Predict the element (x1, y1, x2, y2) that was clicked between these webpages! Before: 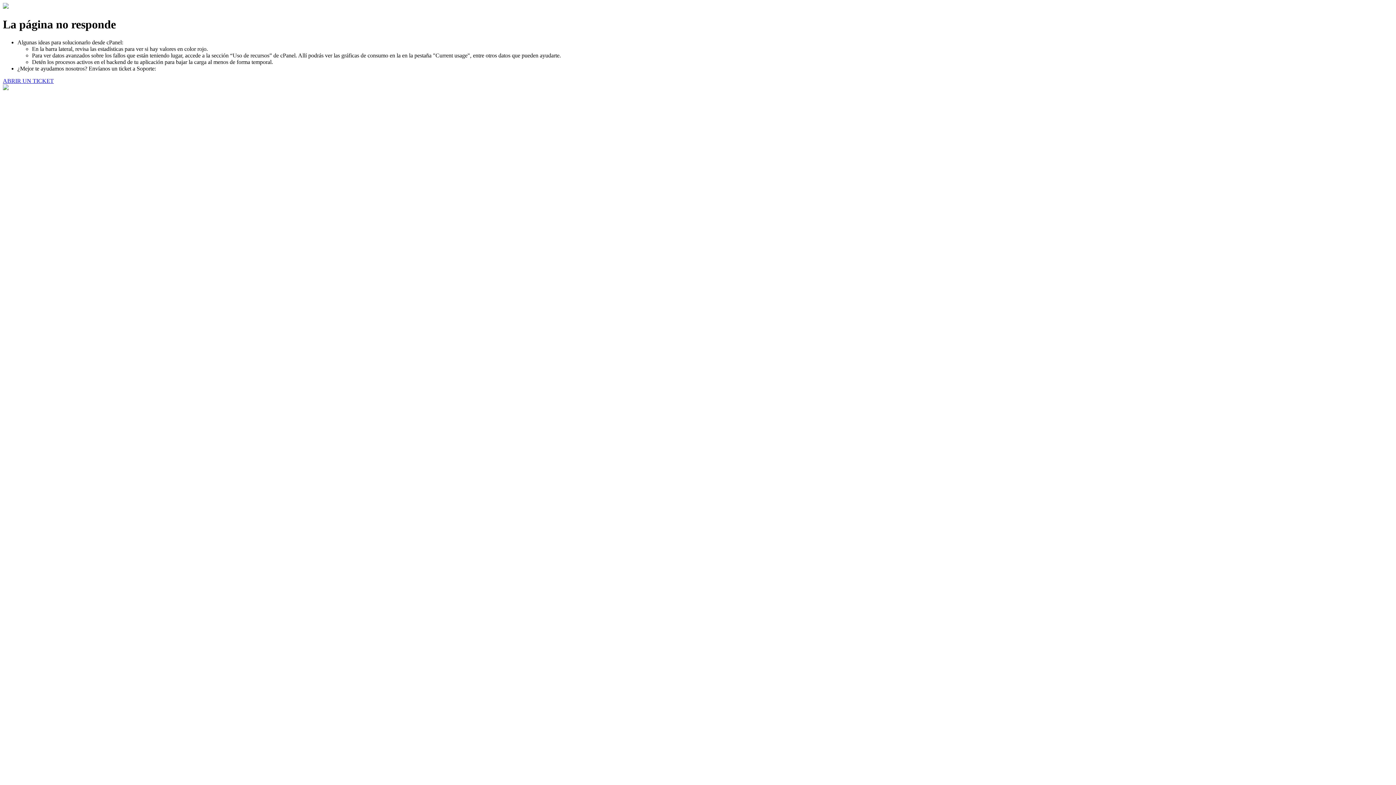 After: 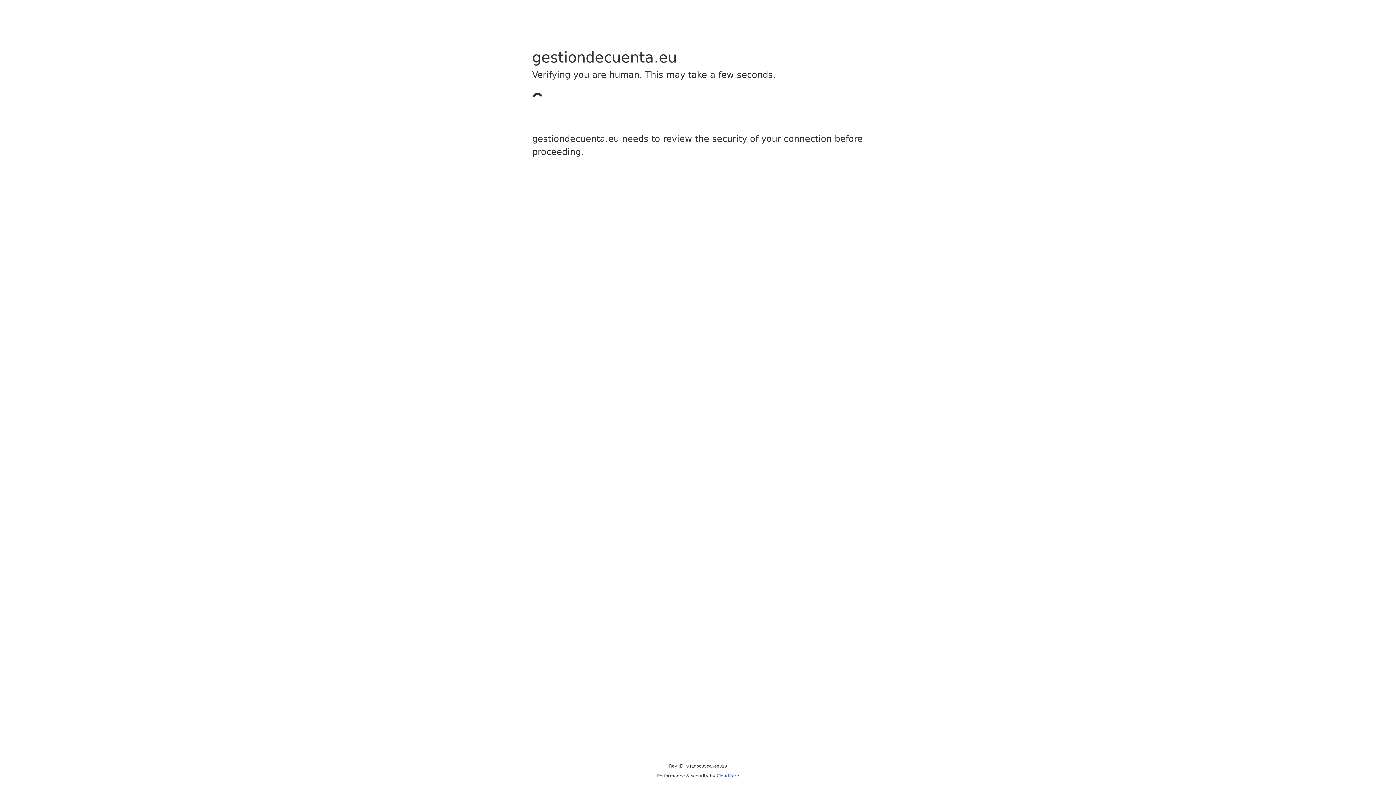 Action: label: ABRIR UN TICKET bbox: (2, 77, 53, 83)